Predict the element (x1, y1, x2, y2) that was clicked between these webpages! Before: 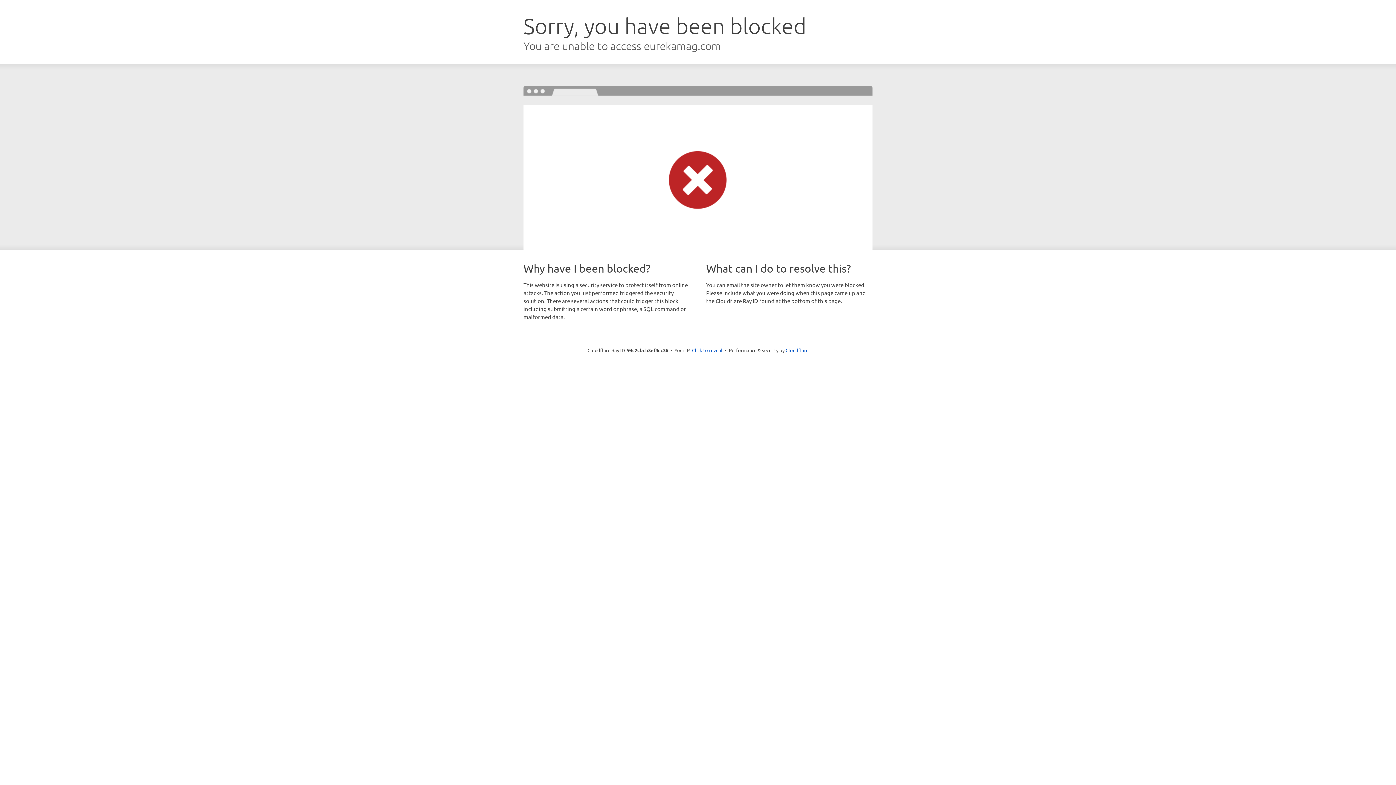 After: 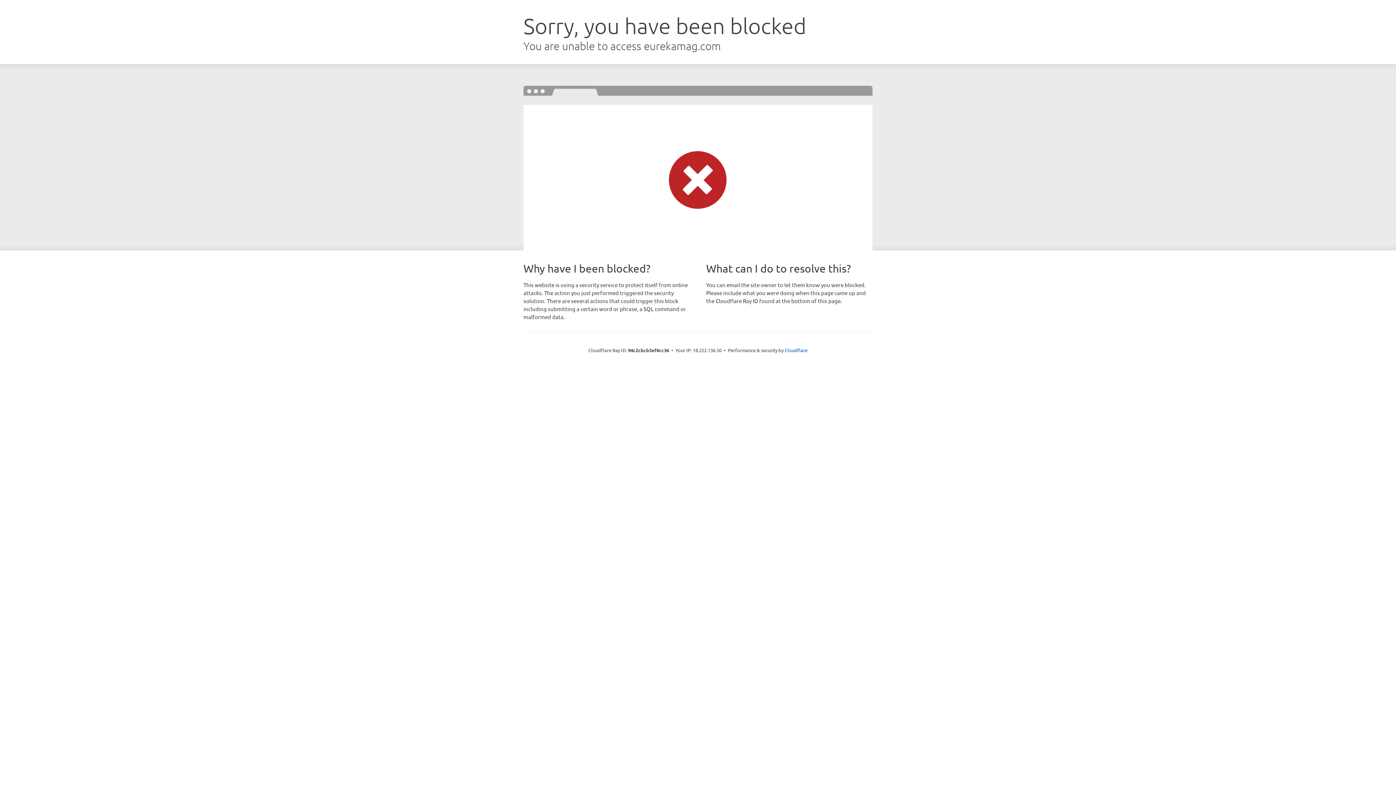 Action: bbox: (692, 346, 722, 353) label: Click to reveal